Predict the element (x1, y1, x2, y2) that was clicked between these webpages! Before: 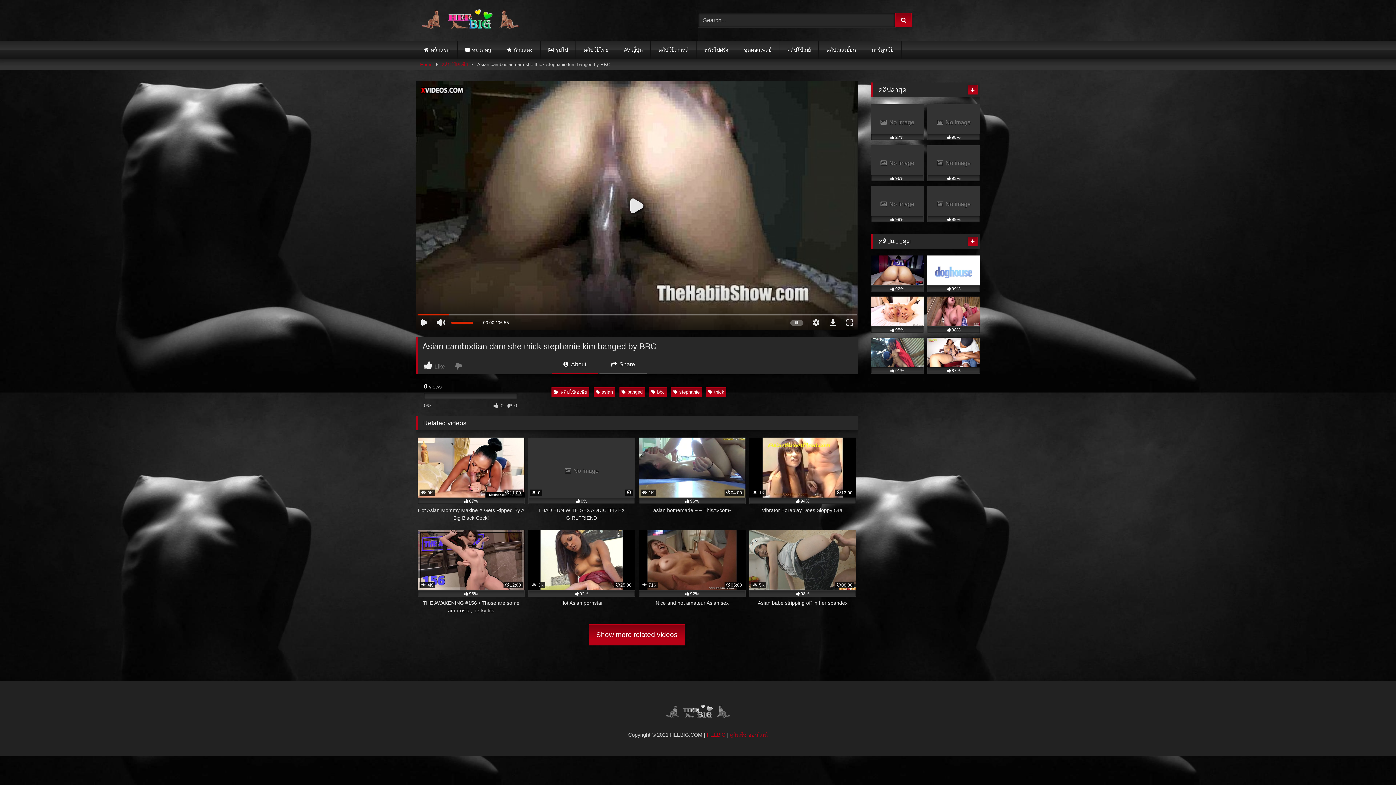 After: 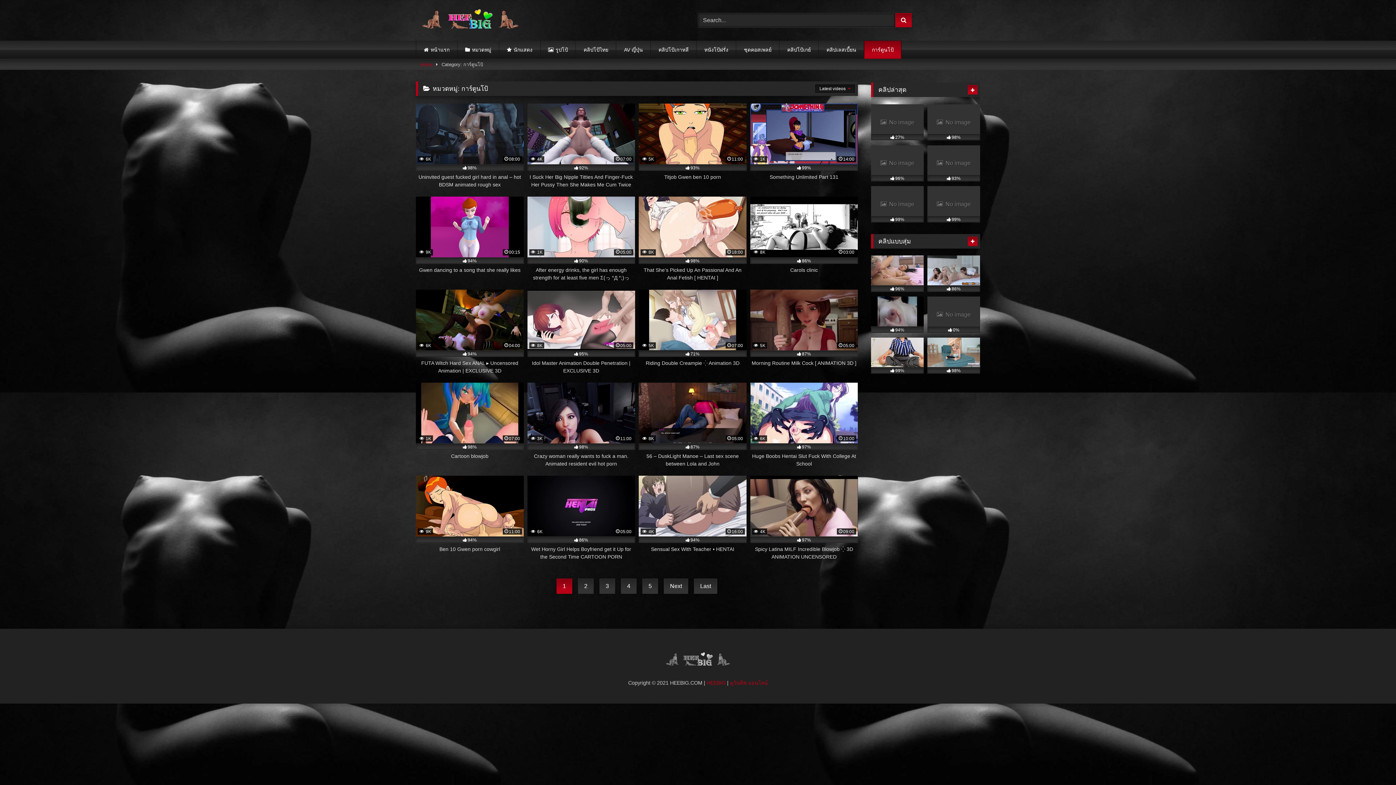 Action: bbox: (864, 40, 901, 58) label: การ์ตูนโป้